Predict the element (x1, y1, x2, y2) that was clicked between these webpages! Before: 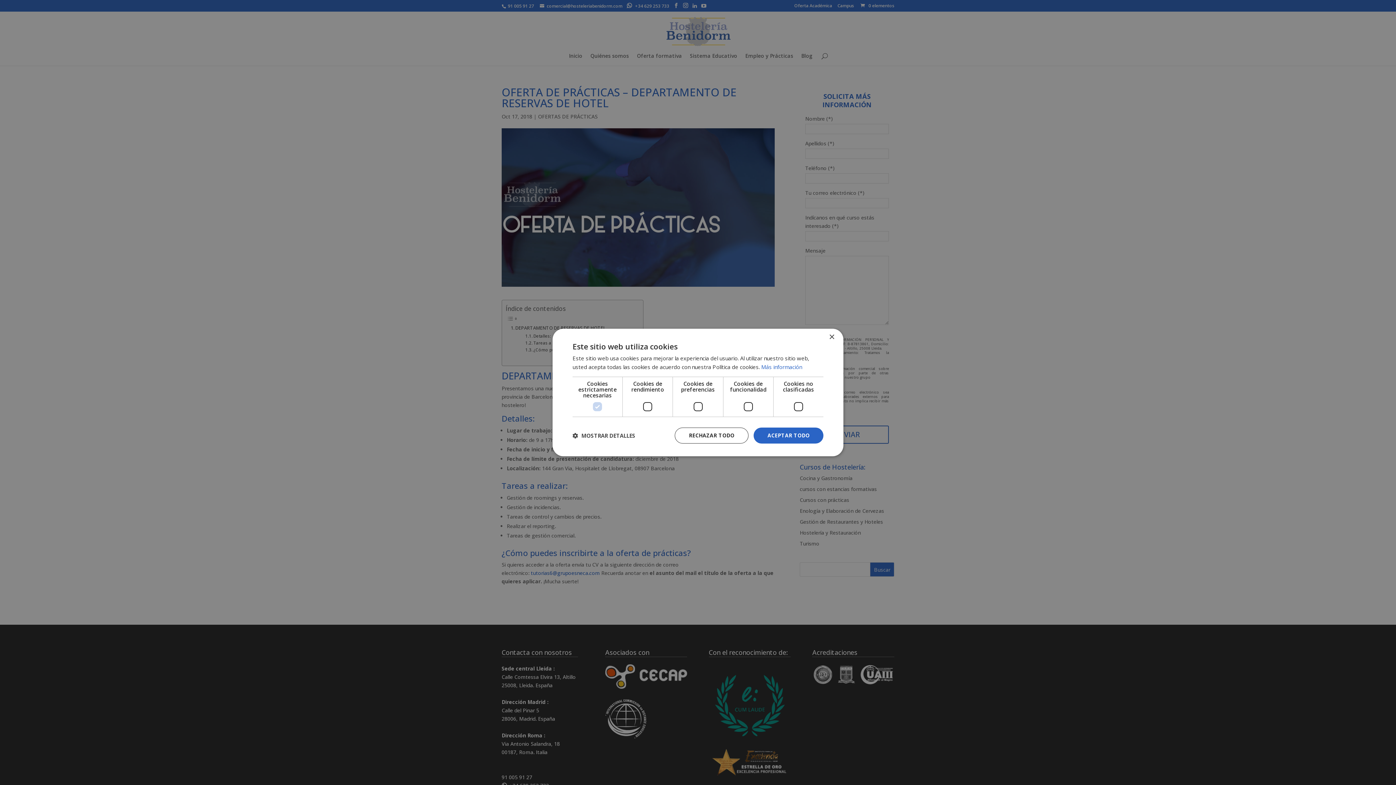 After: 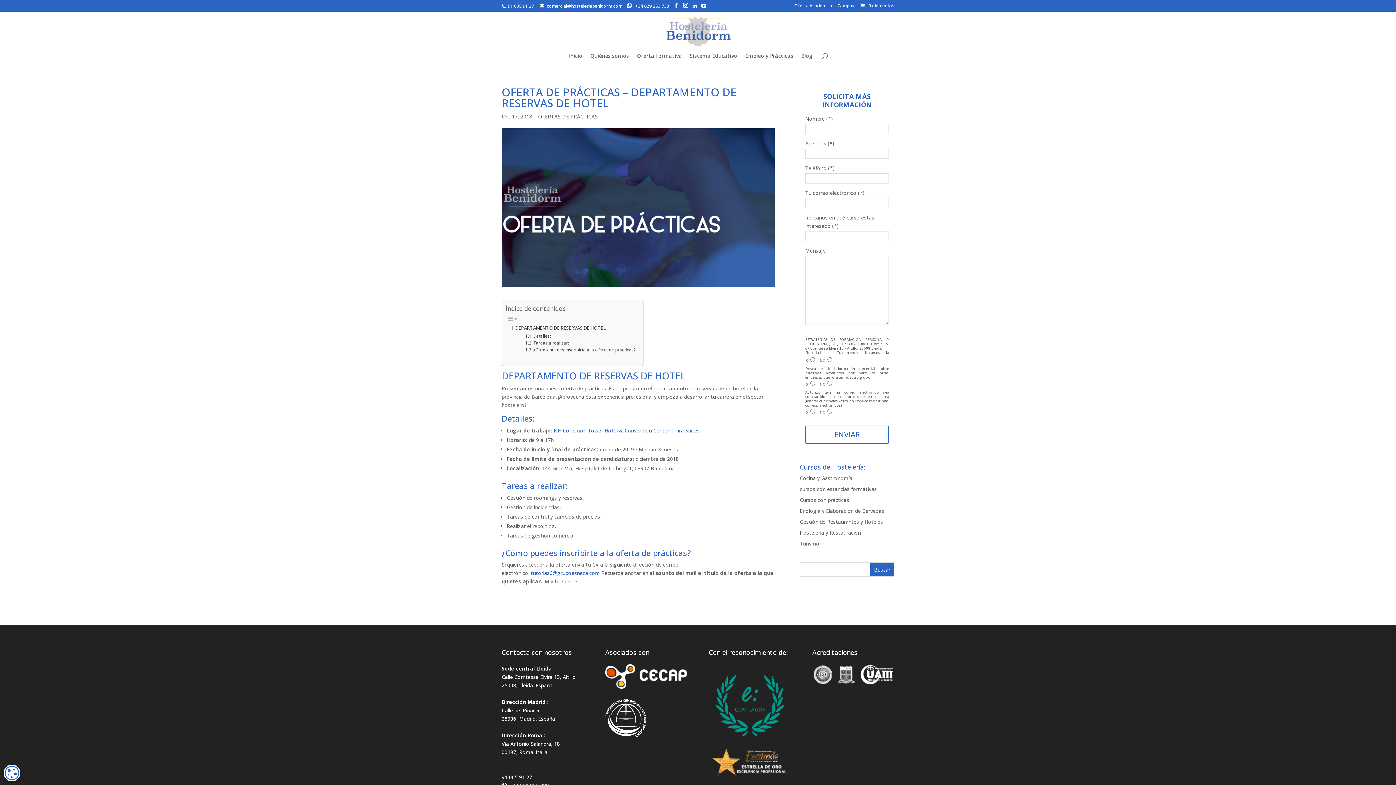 Action: bbox: (753, 427, 823, 443) label: ACEPTAR TODO